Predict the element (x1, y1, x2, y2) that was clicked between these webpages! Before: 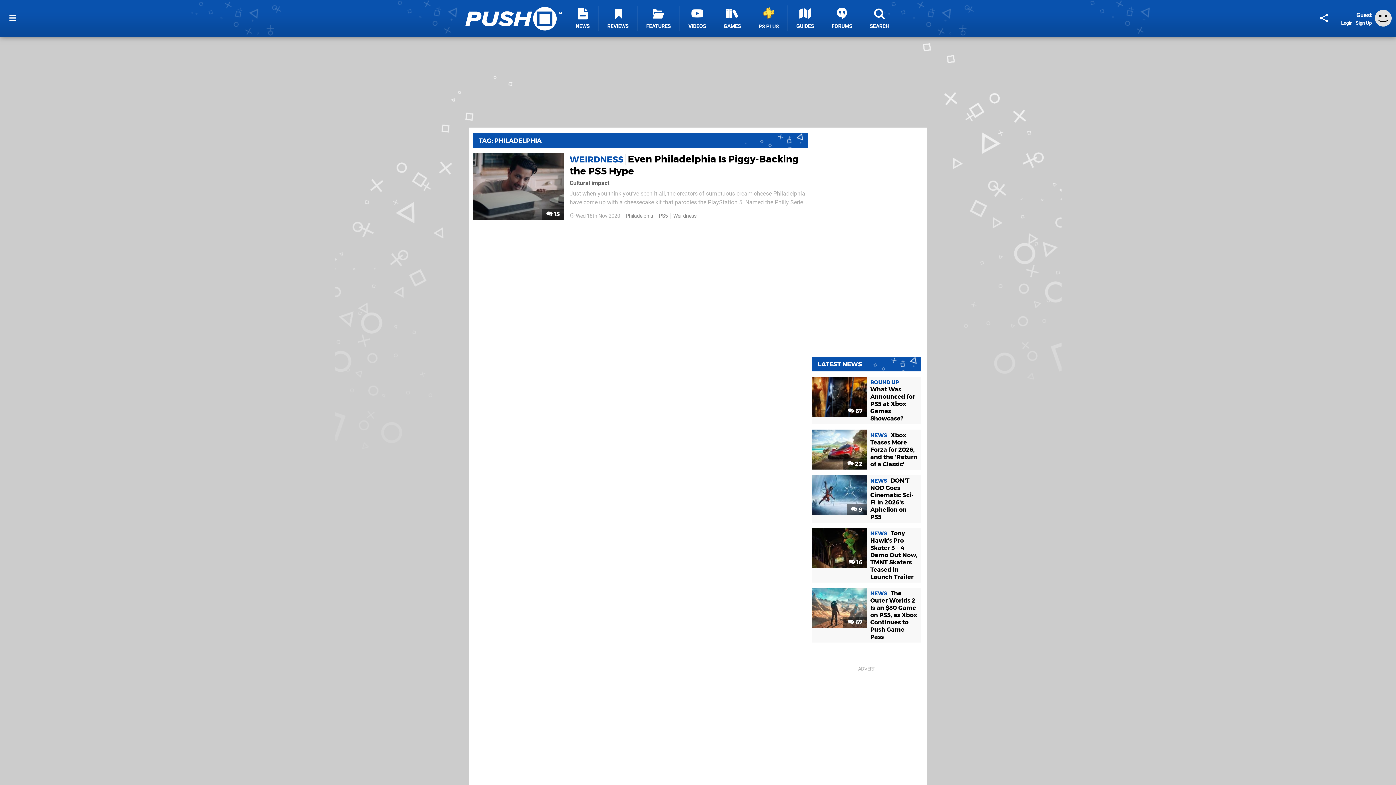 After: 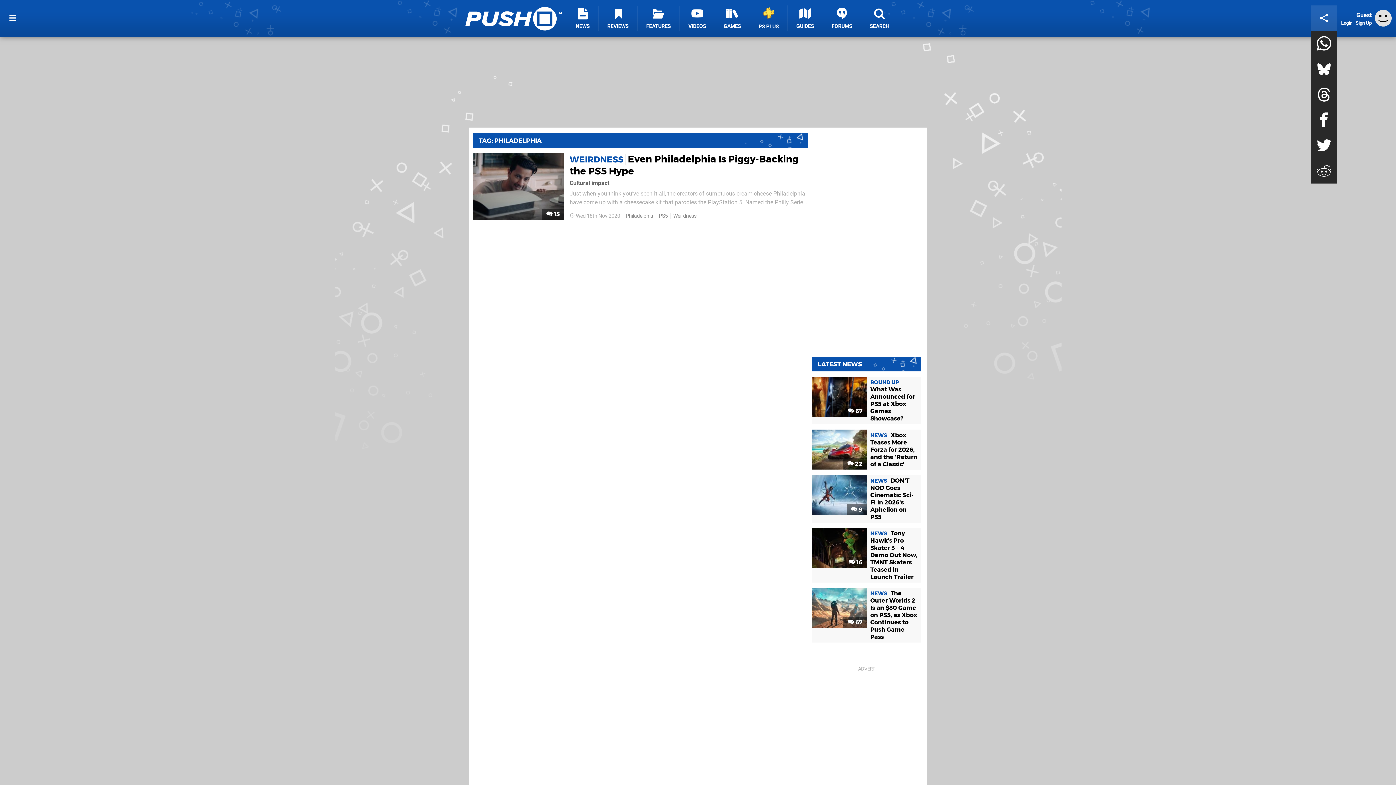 Action: bbox: (1311, 5, 1337, 30)